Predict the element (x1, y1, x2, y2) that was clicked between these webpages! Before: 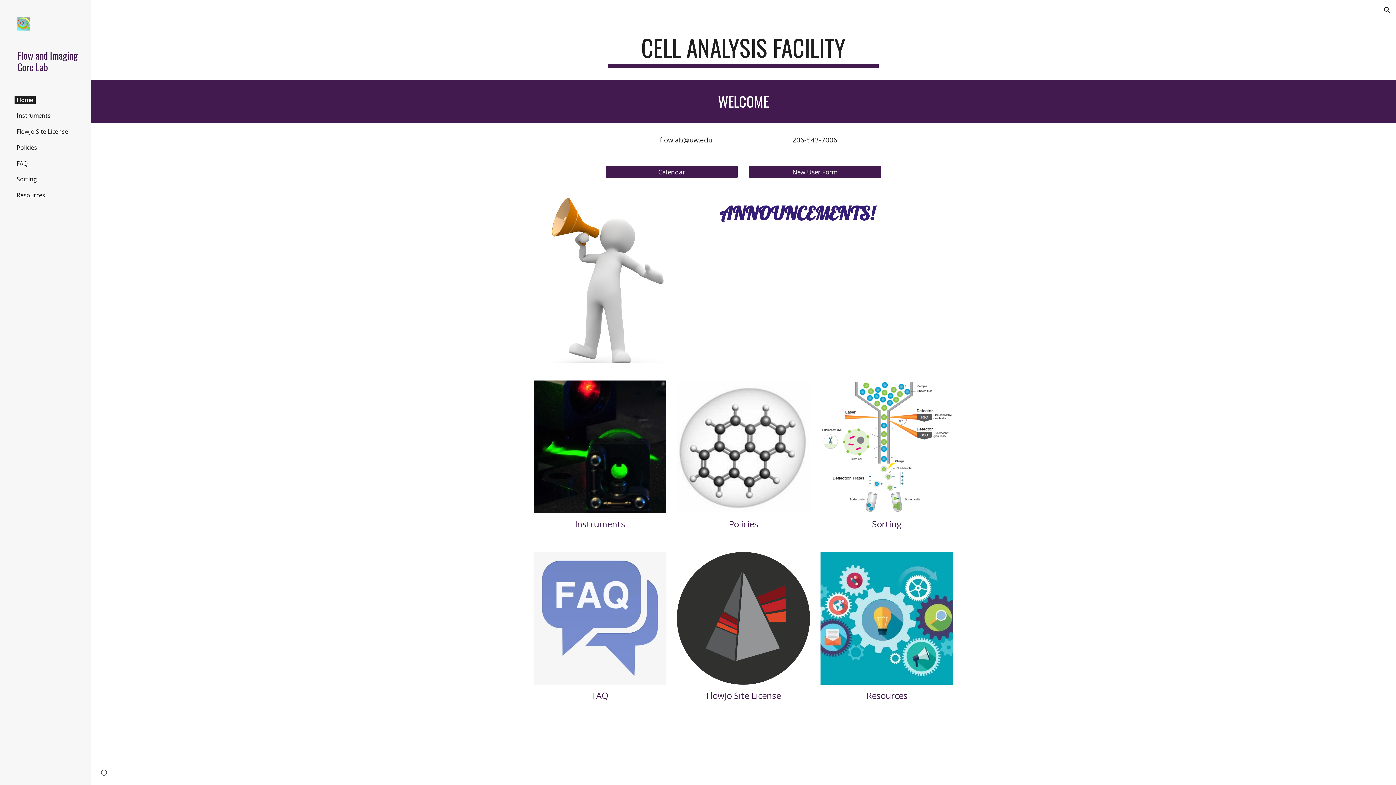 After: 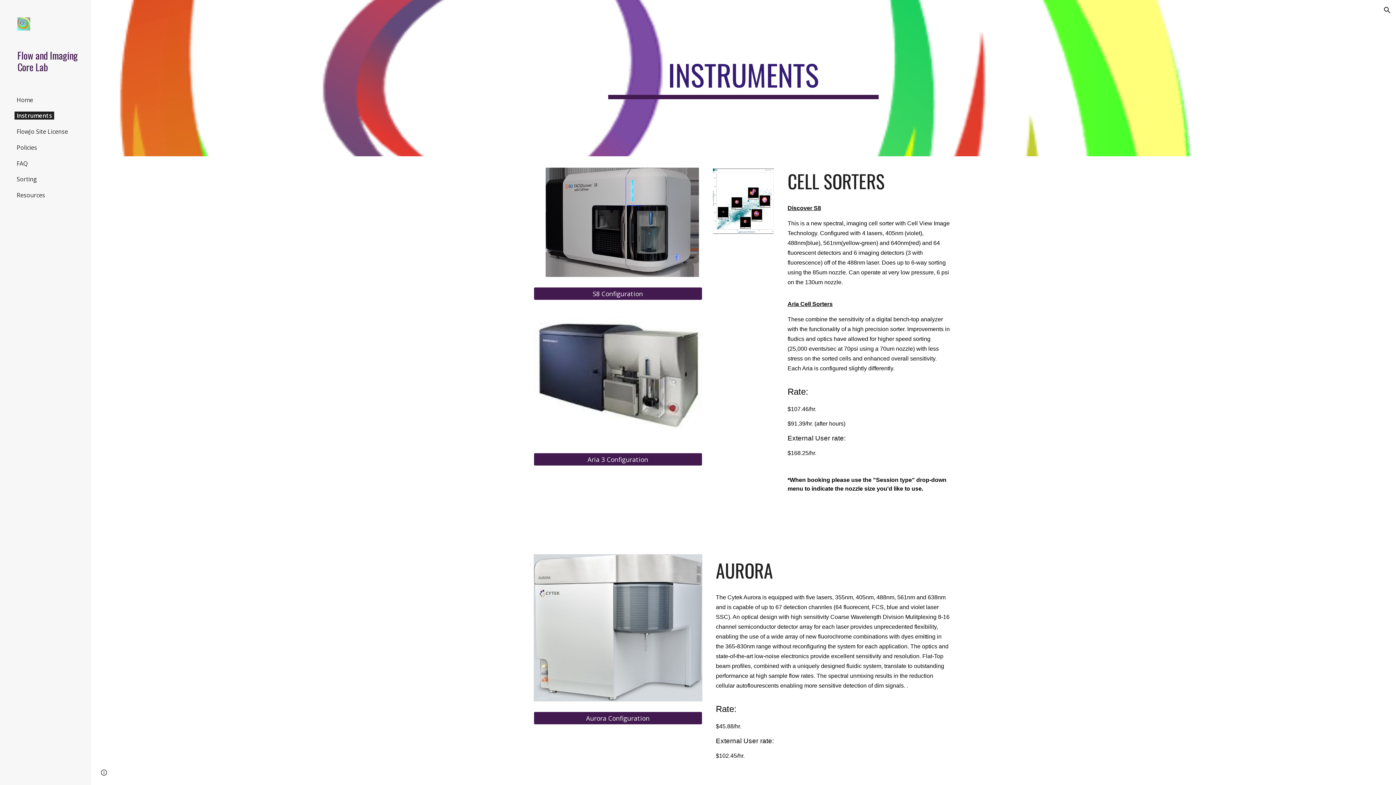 Action: bbox: (533, 380, 666, 513)